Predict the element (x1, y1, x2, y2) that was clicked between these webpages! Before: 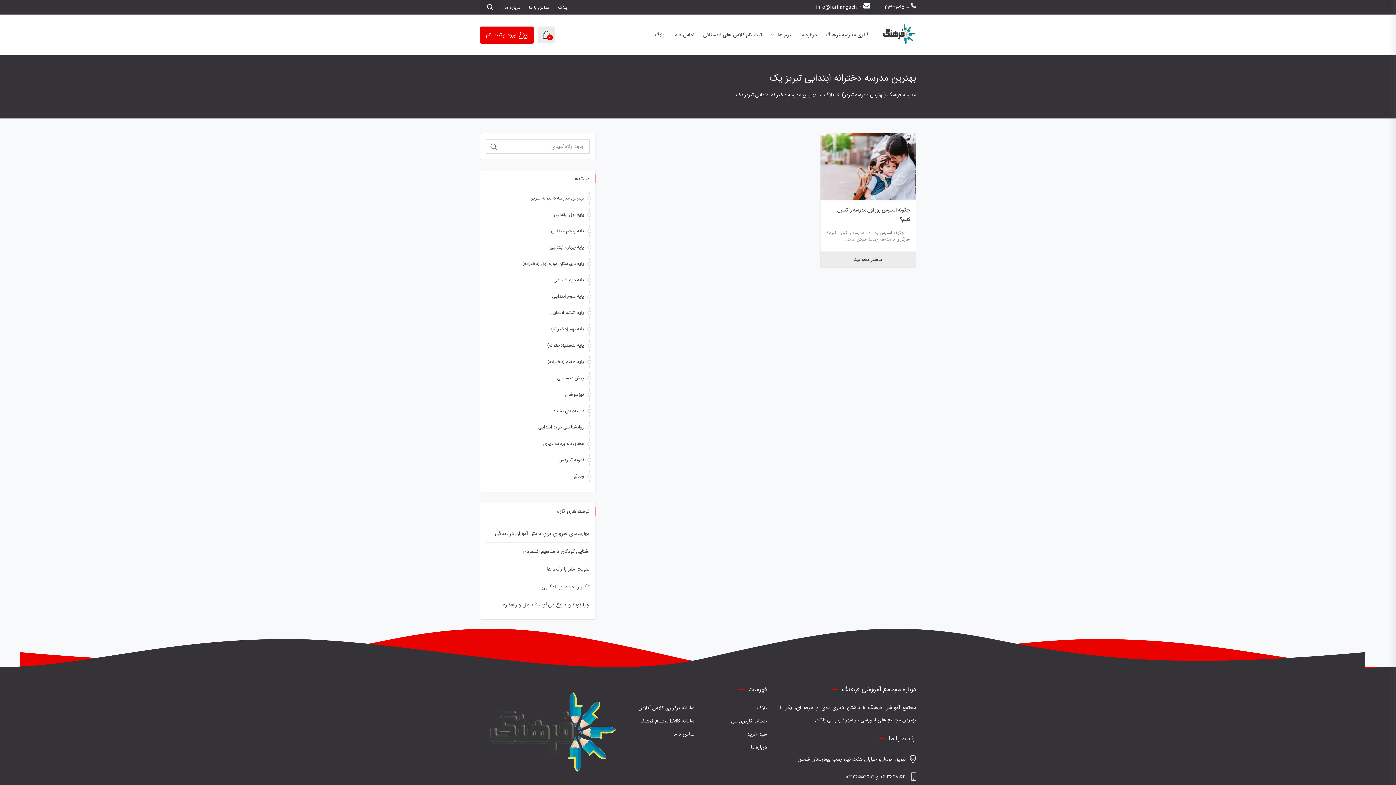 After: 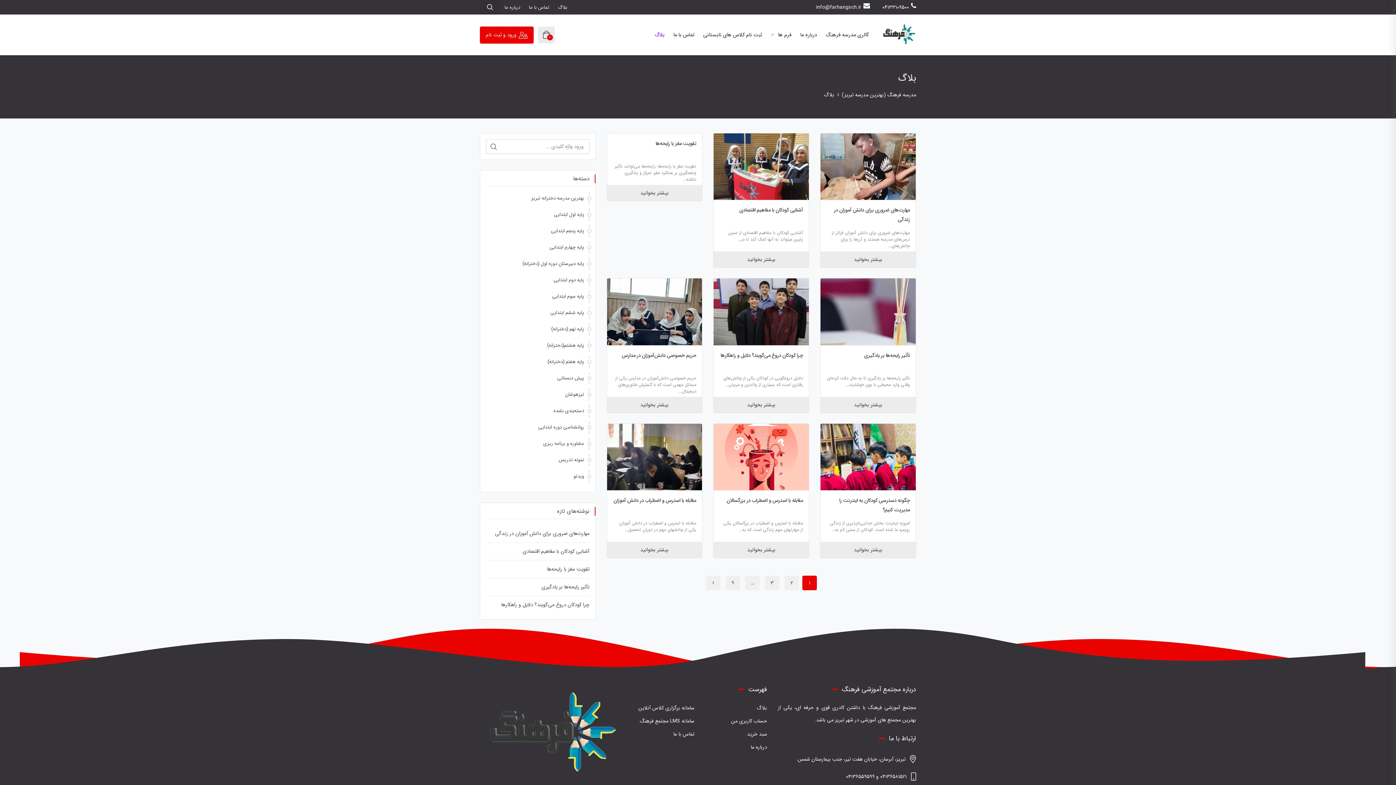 Action: bbox: (650, 25, 669, 44) label: بلاگ